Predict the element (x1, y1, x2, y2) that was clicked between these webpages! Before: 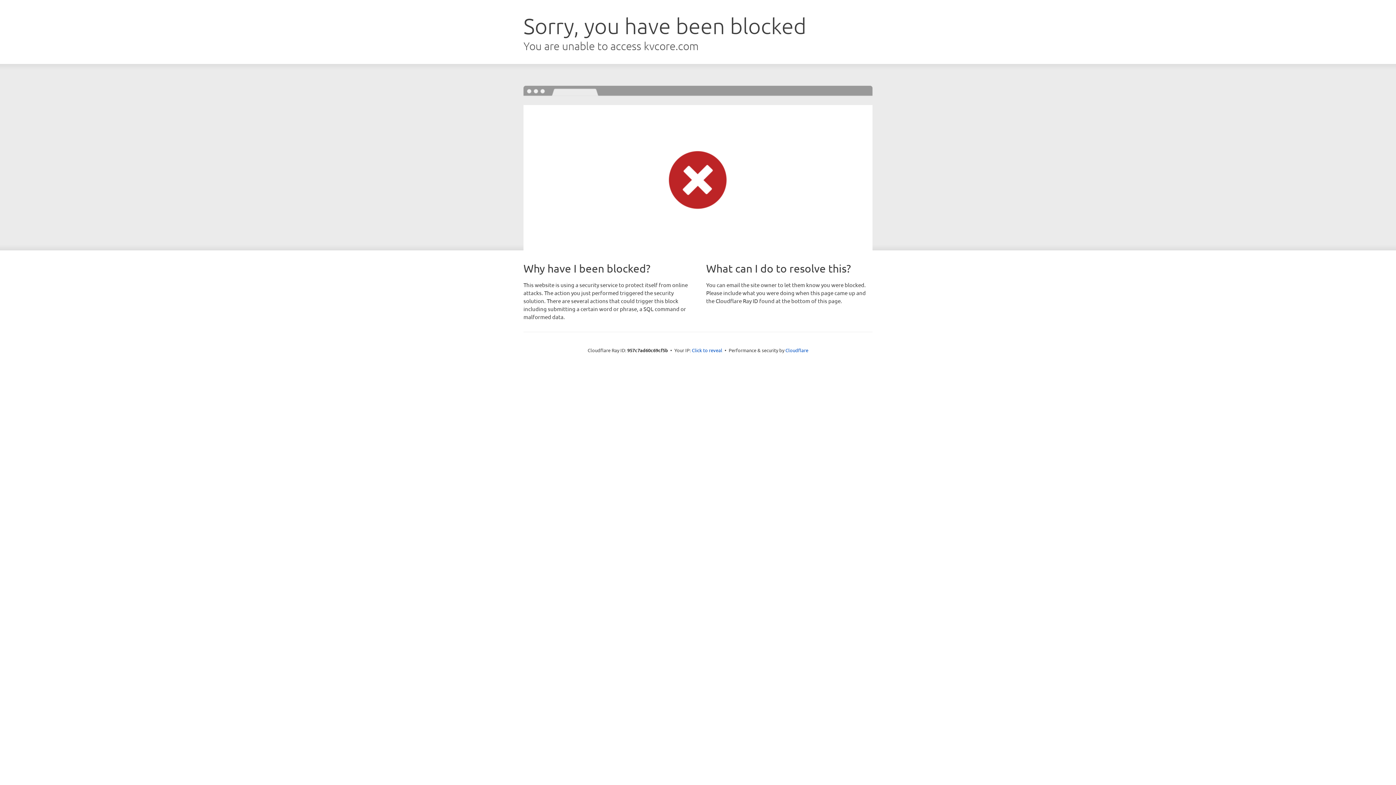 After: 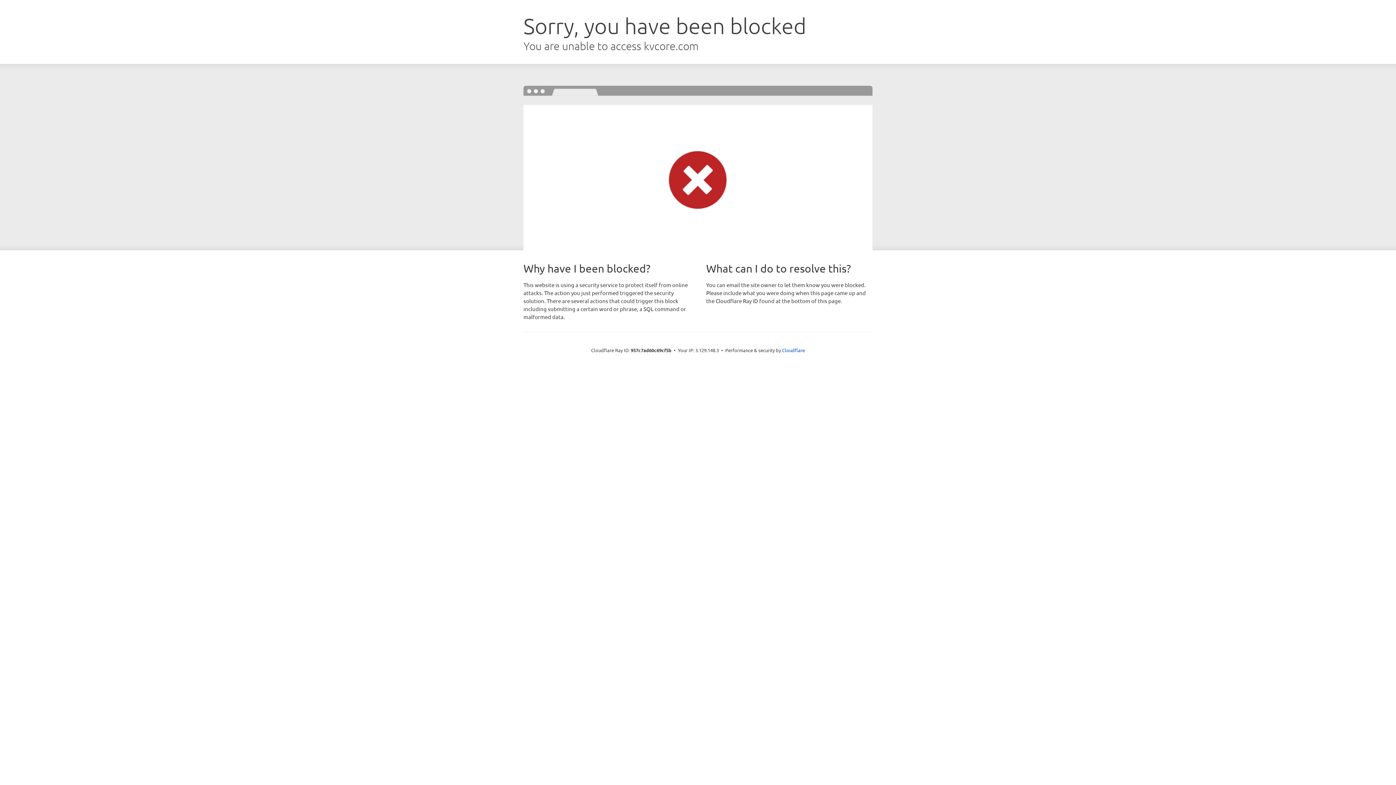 Action: bbox: (692, 346, 722, 353) label: Click to reveal